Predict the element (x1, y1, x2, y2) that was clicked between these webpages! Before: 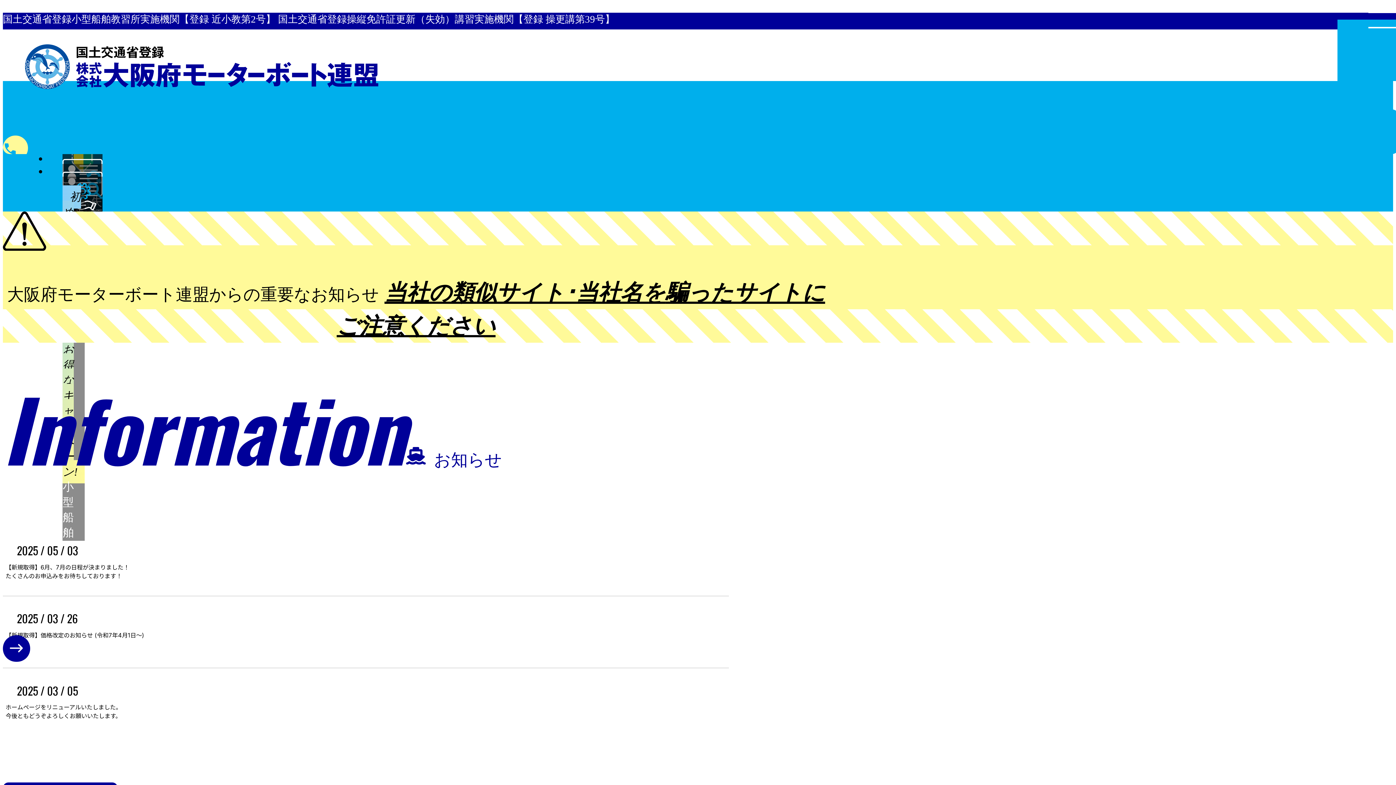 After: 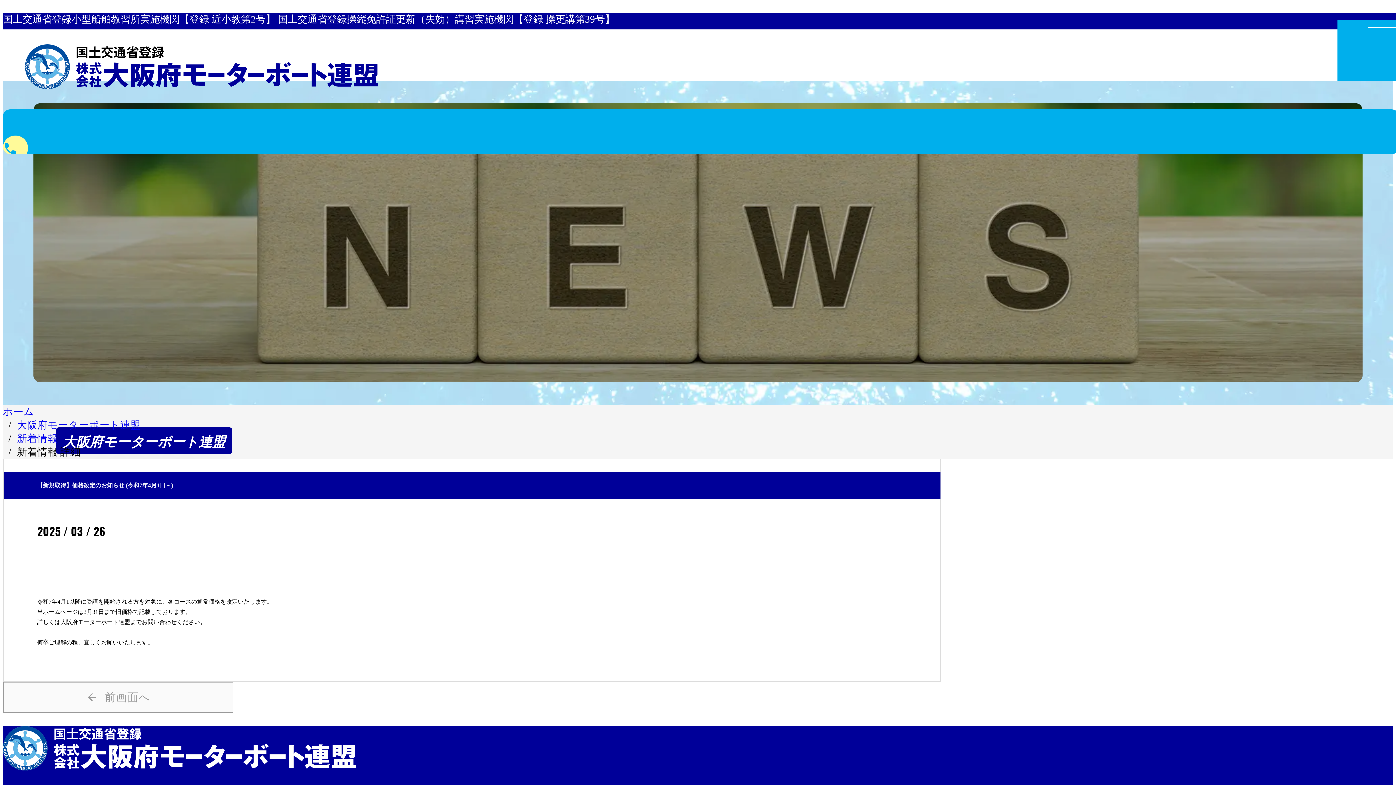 Action: bbox: (2, 635, 30, 662)